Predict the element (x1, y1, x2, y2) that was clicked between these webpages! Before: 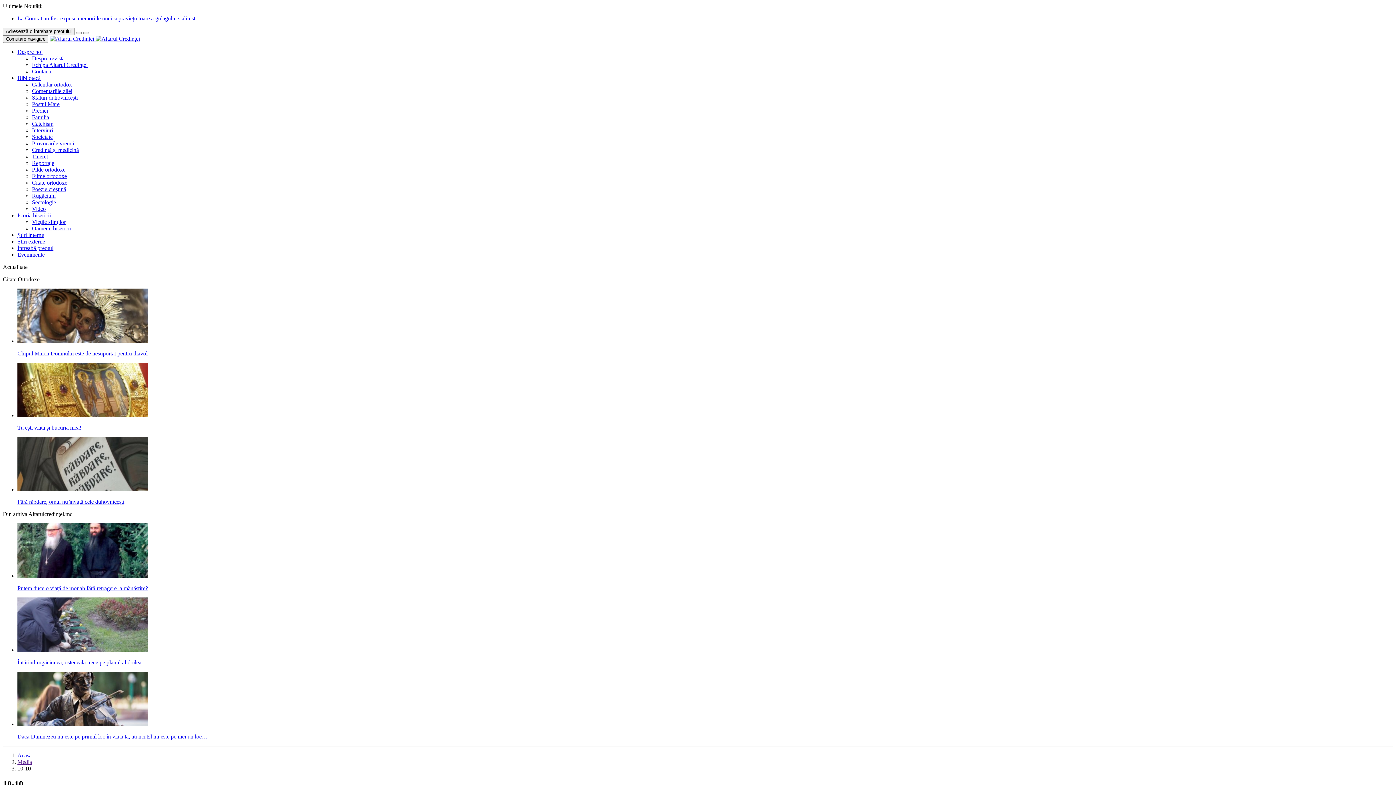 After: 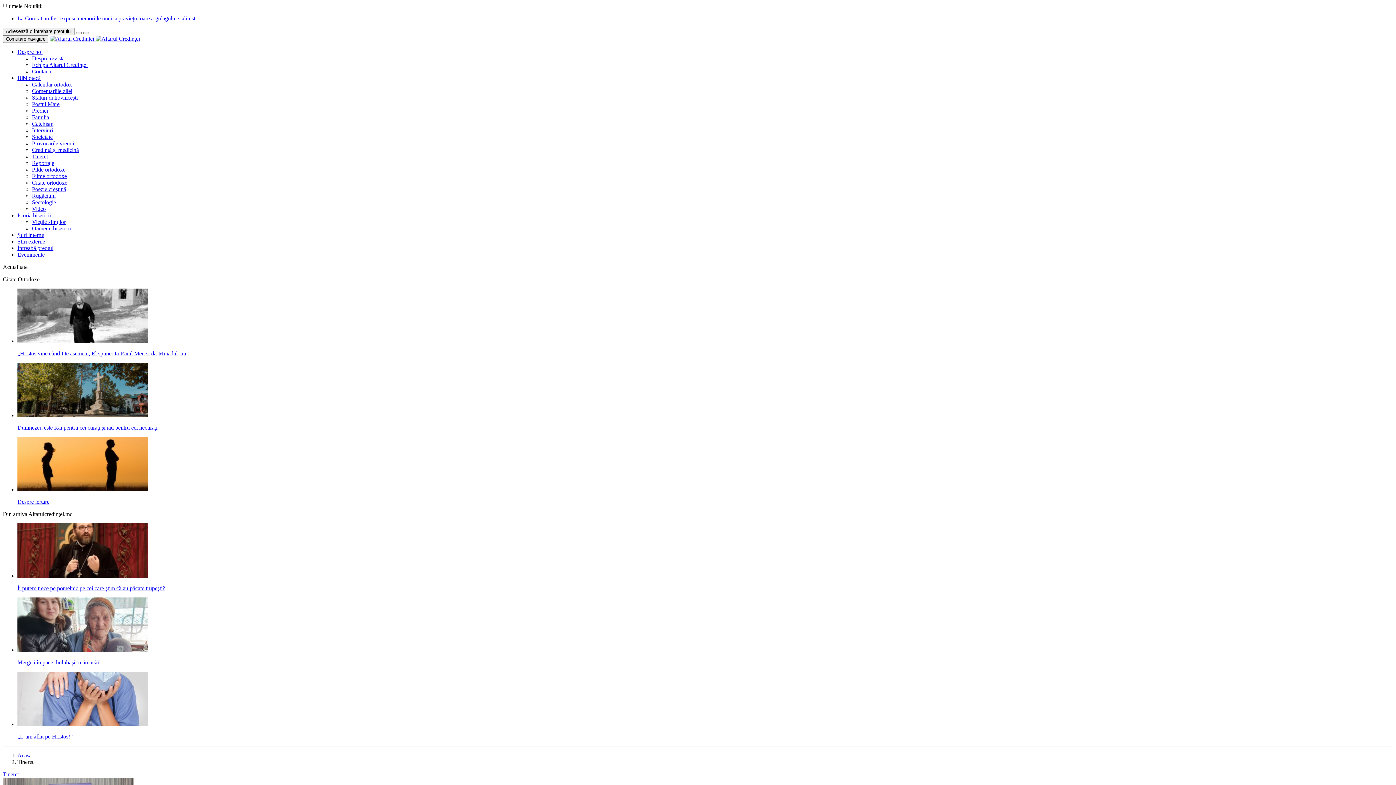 Action: bbox: (32, 153, 48, 159) label: Tineret